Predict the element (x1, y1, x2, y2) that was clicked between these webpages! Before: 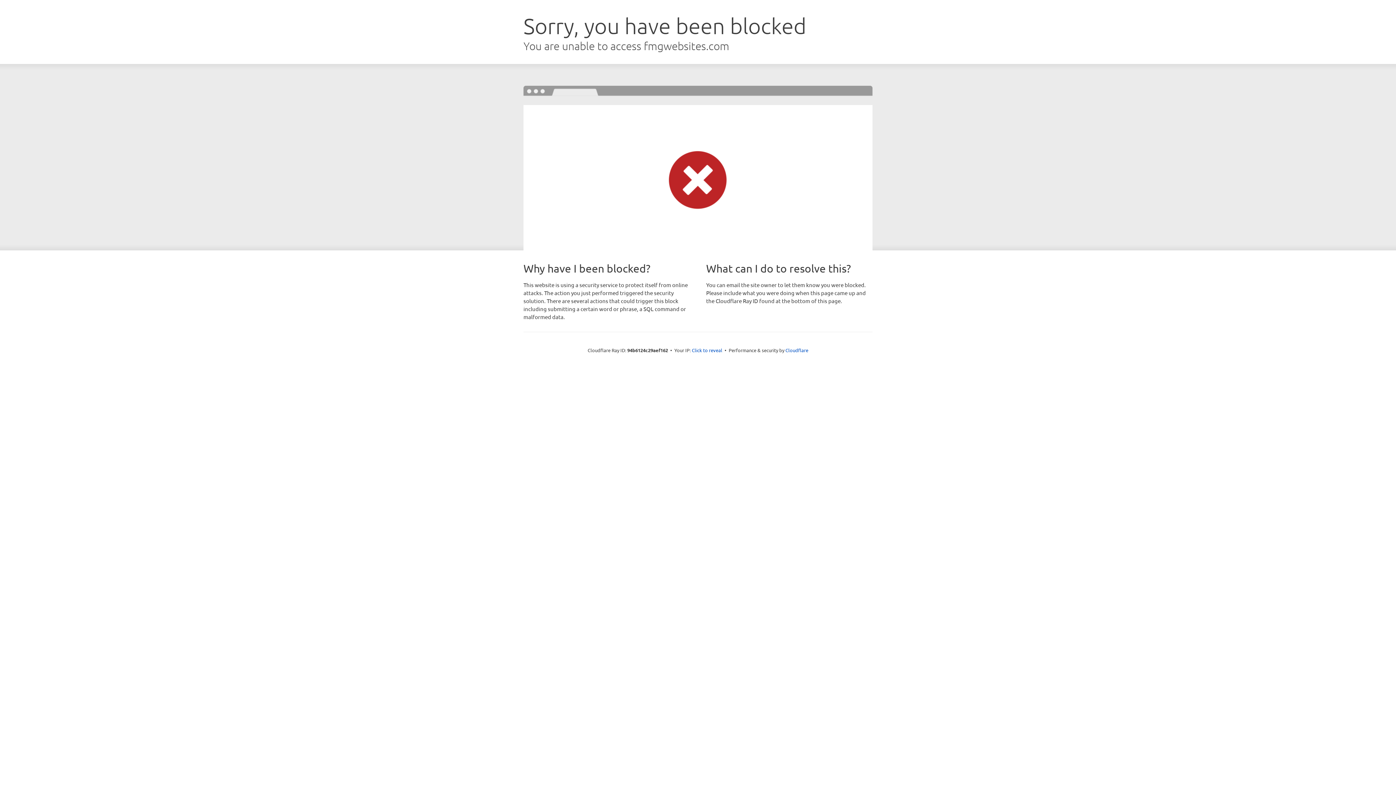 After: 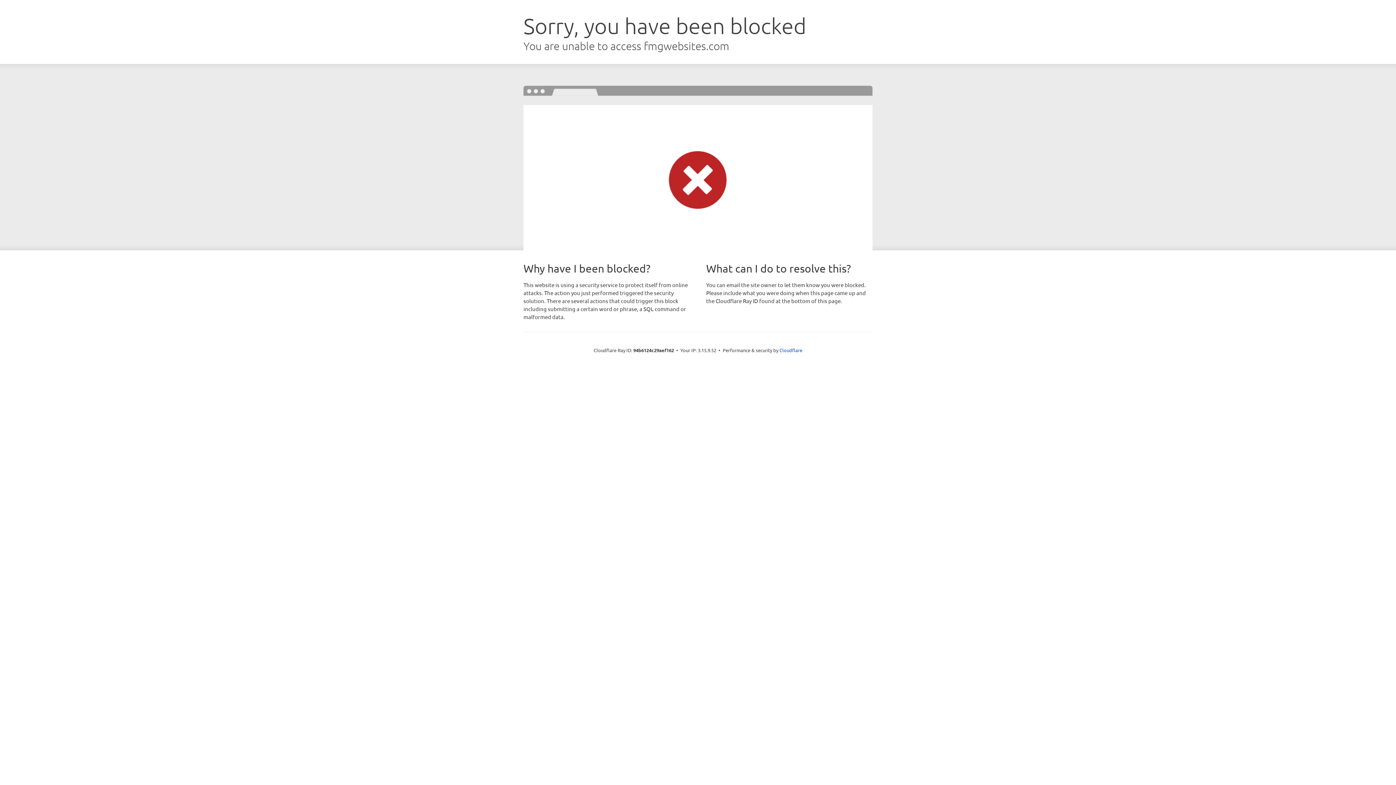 Action: bbox: (692, 346, 722, 353) label: Click to reveal